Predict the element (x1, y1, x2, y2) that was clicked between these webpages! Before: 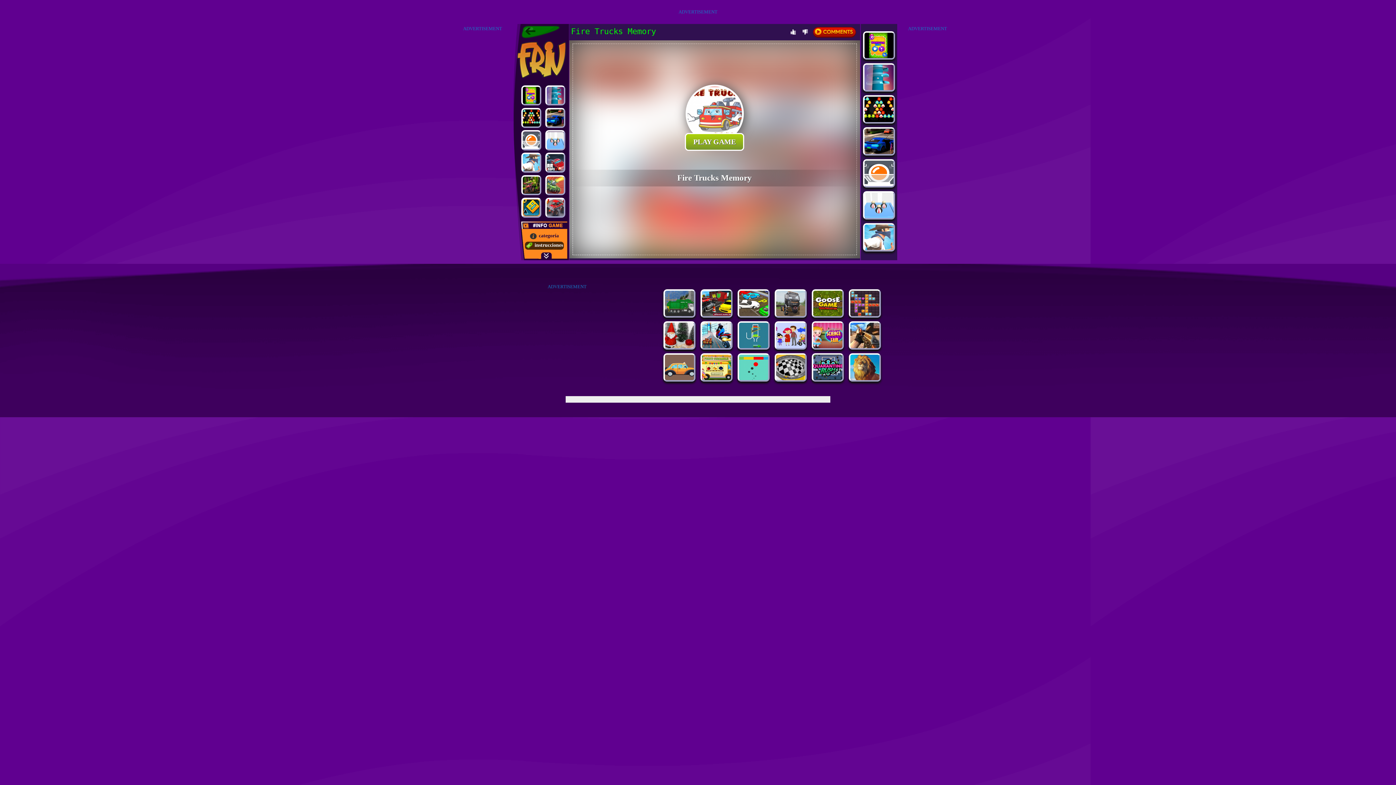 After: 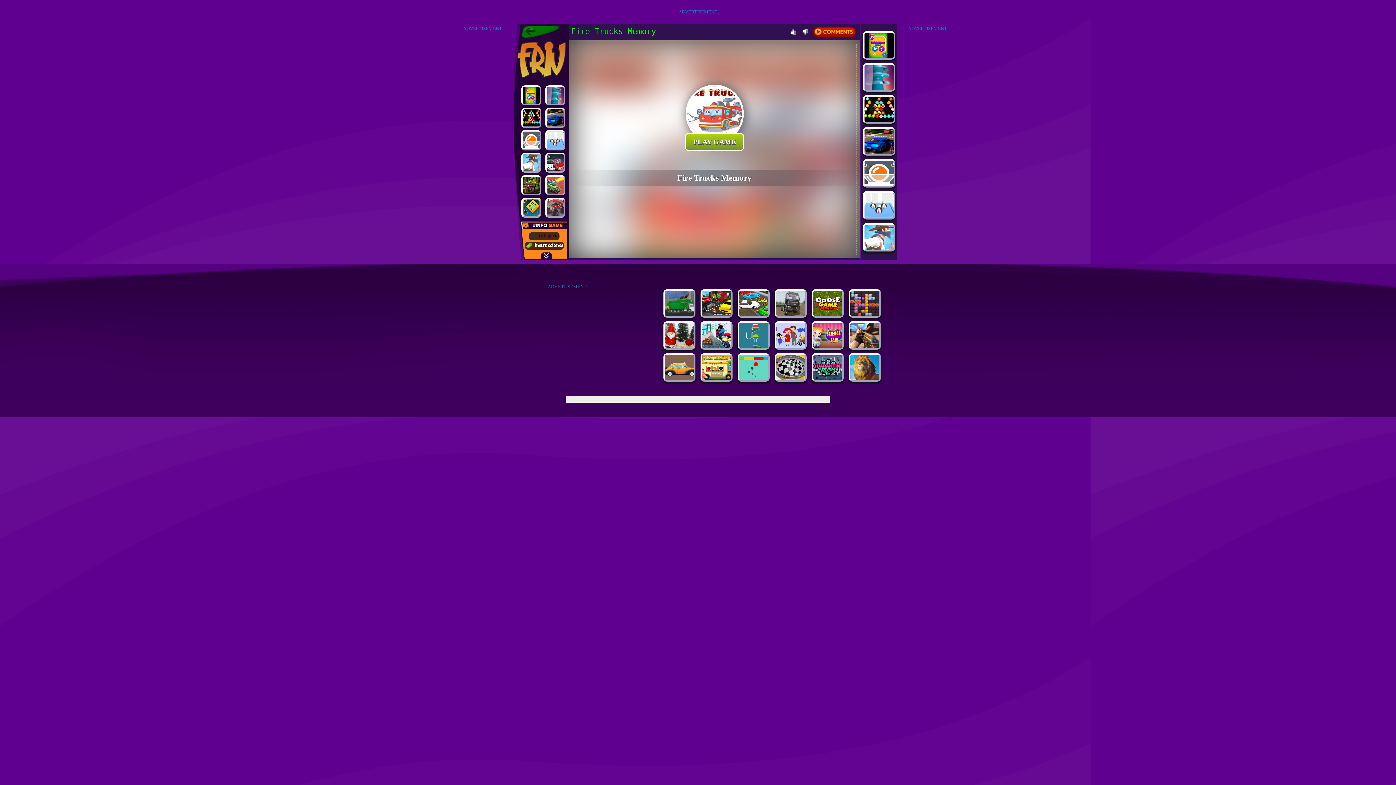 Action: bbox: (529, 233, 558, 239) label: categoría